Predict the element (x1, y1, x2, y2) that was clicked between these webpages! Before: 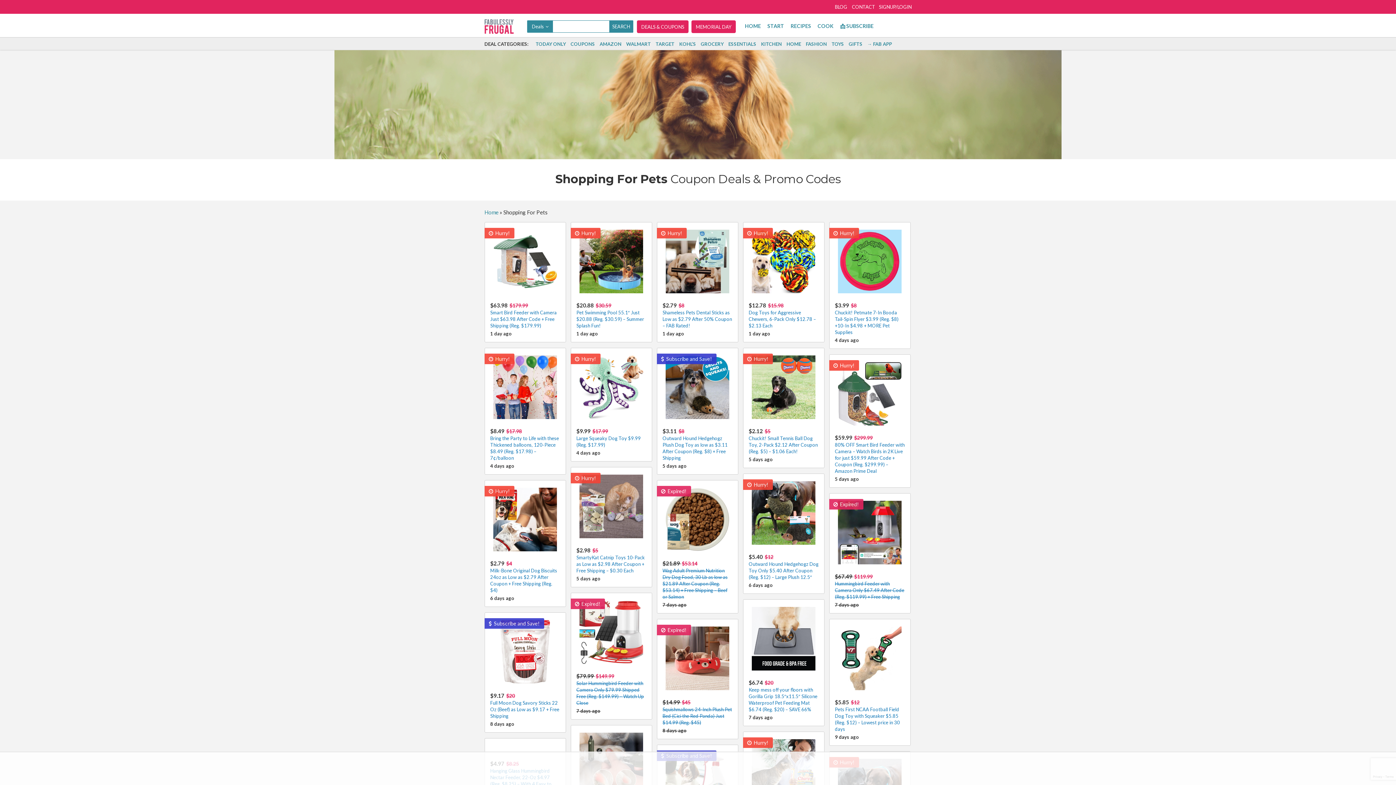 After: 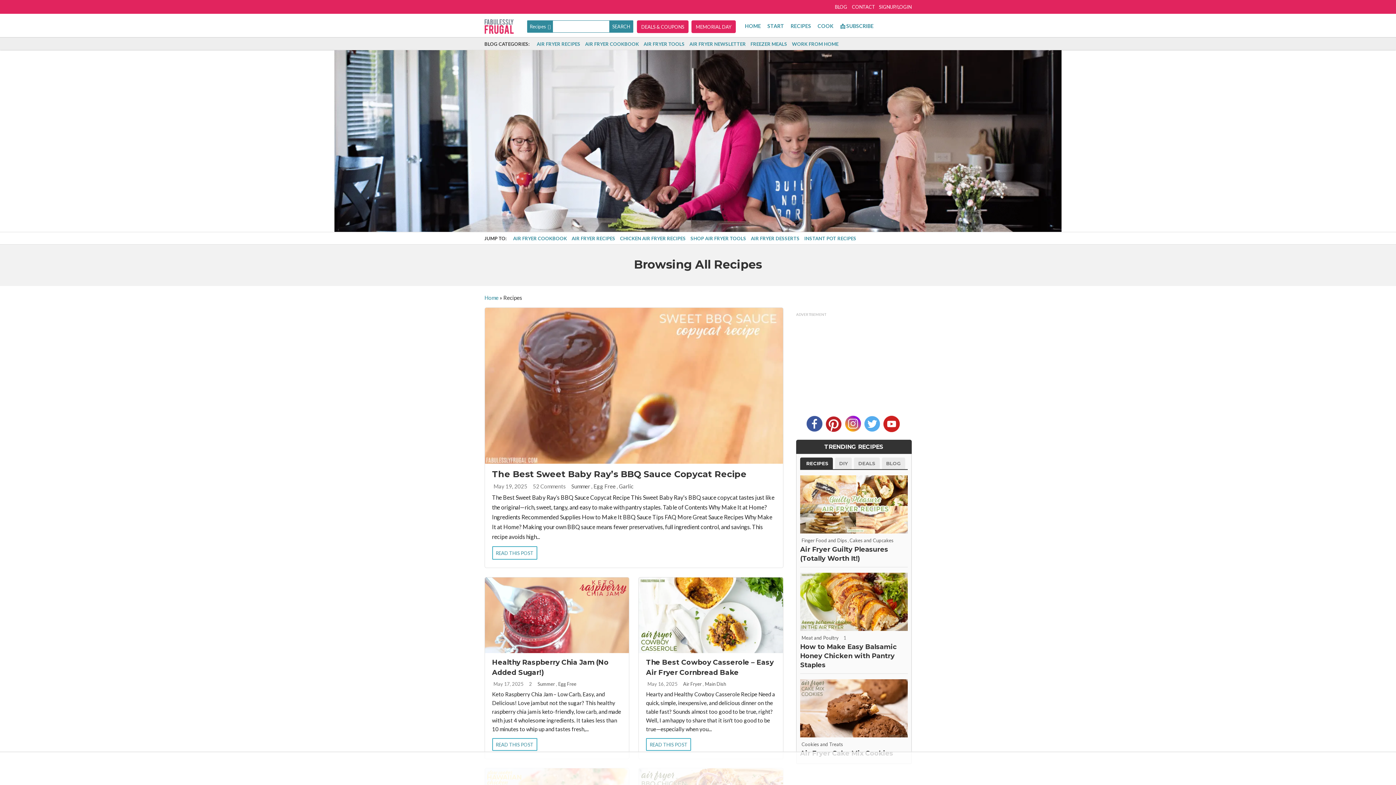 Action: label: RECIPES bbox: (790, 22, 811, 29)